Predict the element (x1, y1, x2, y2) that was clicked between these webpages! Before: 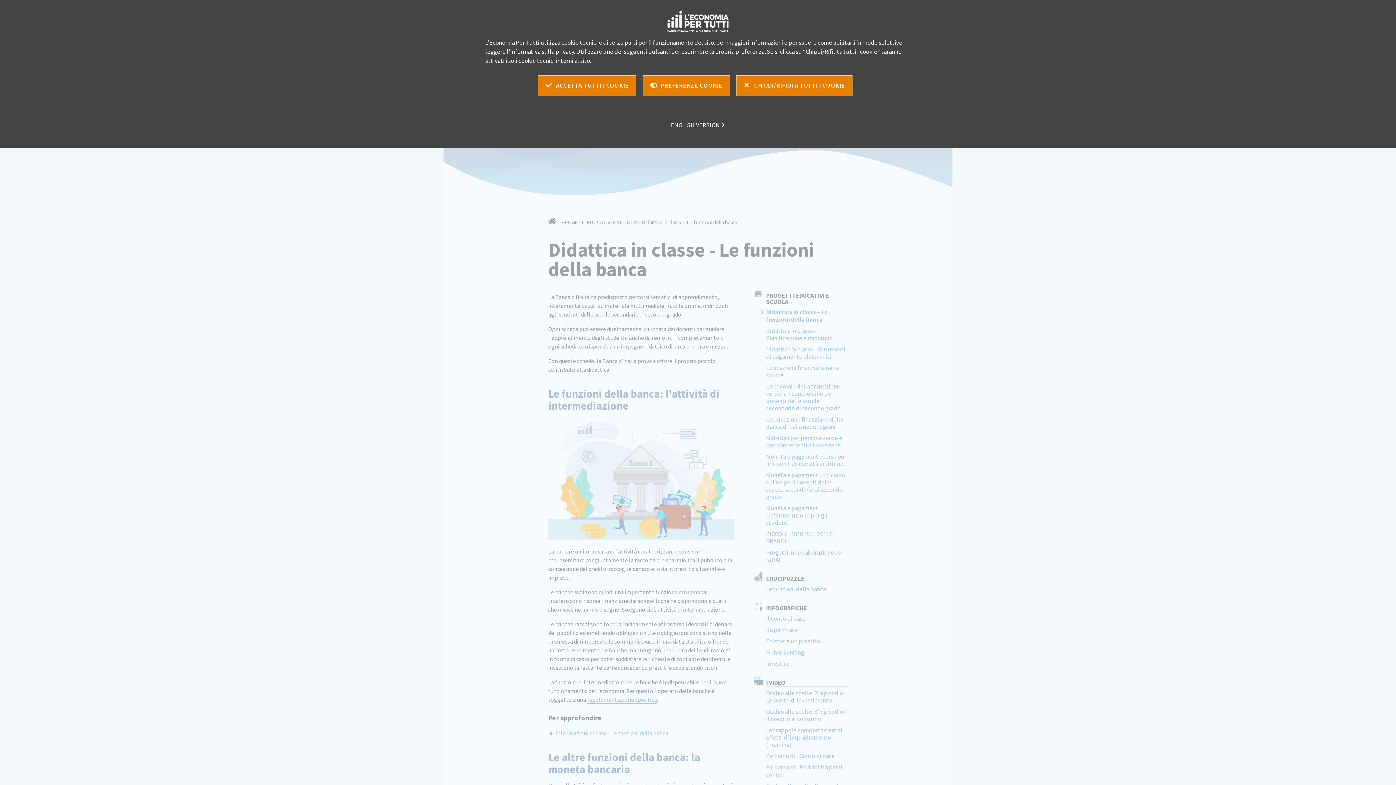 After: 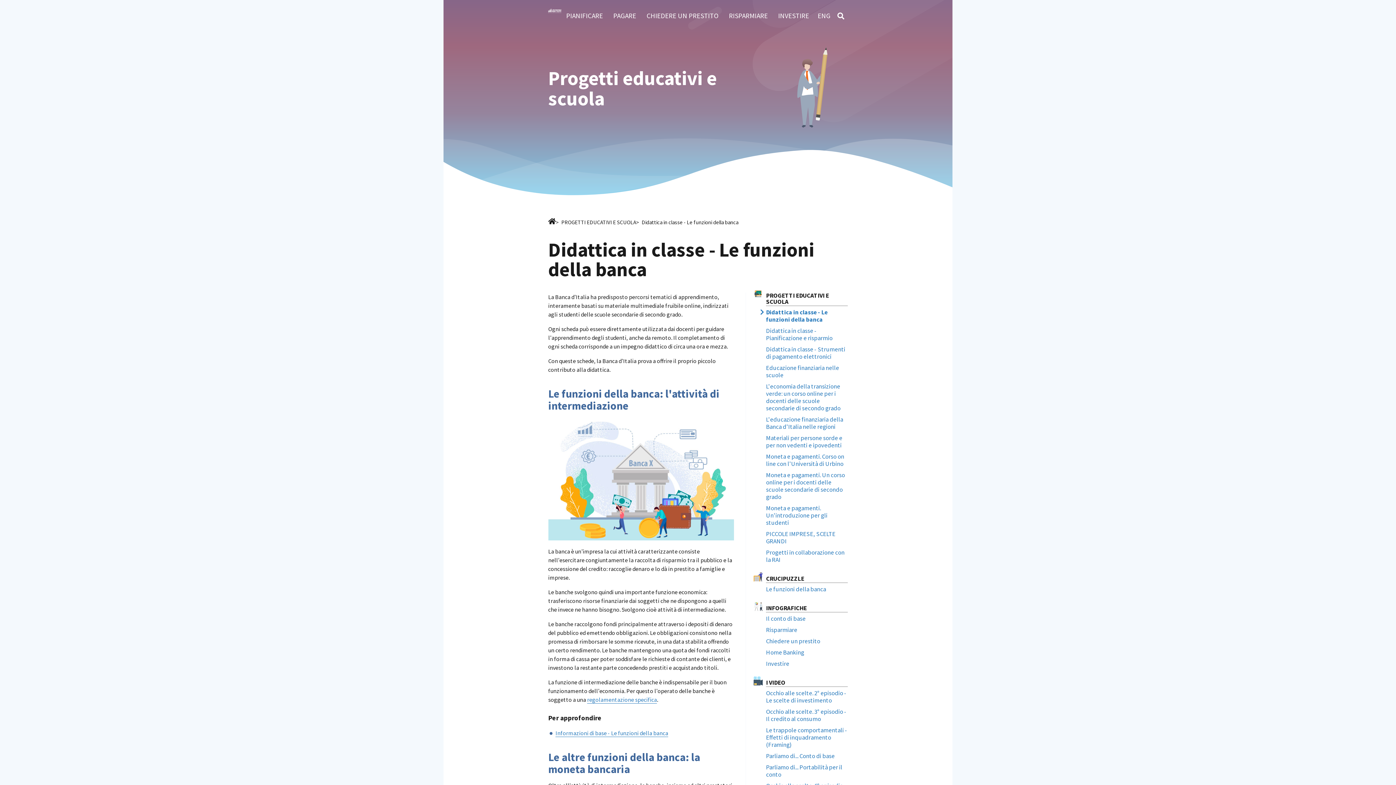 Action: label:    CHIUDI/RIFIUTA TUTTI I COOKIE bbox: (736, 75, 852, 96)